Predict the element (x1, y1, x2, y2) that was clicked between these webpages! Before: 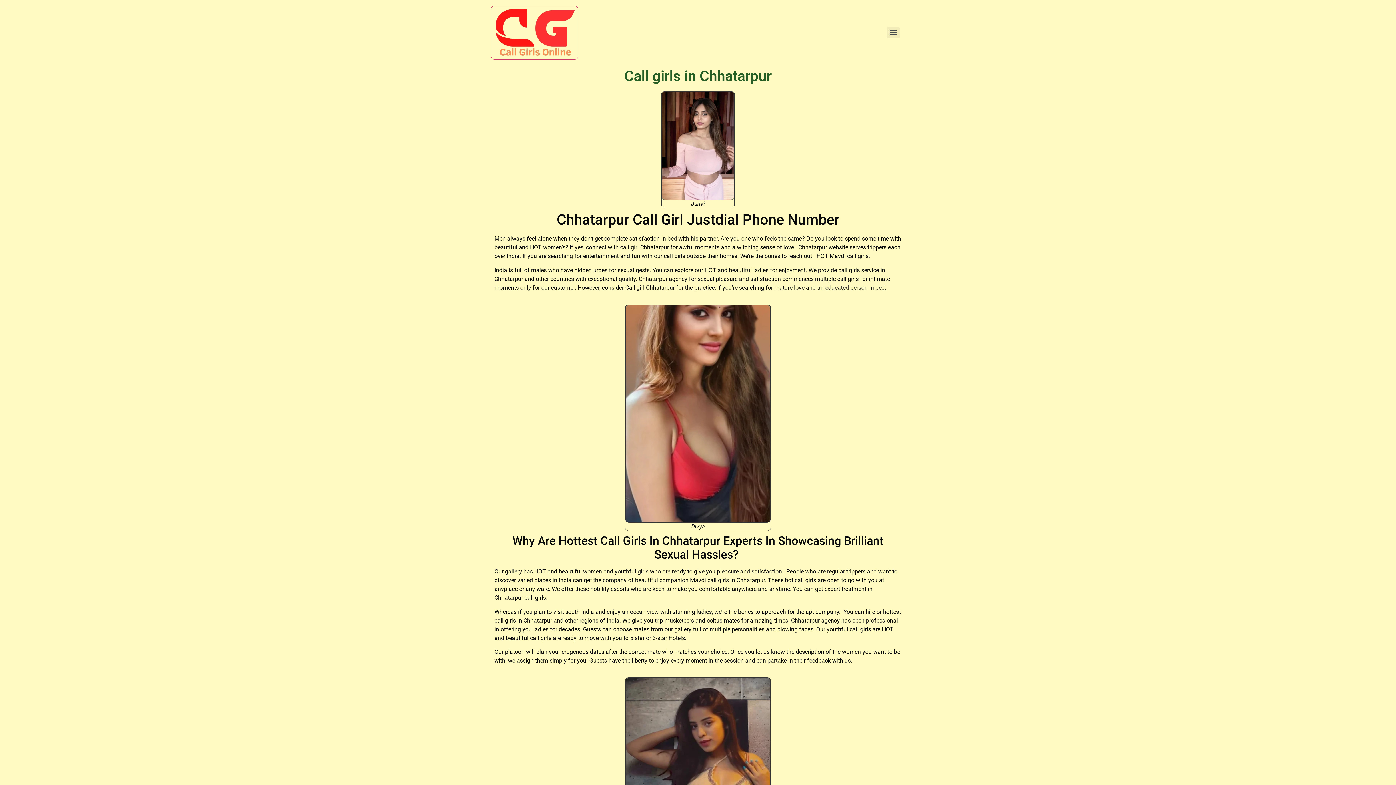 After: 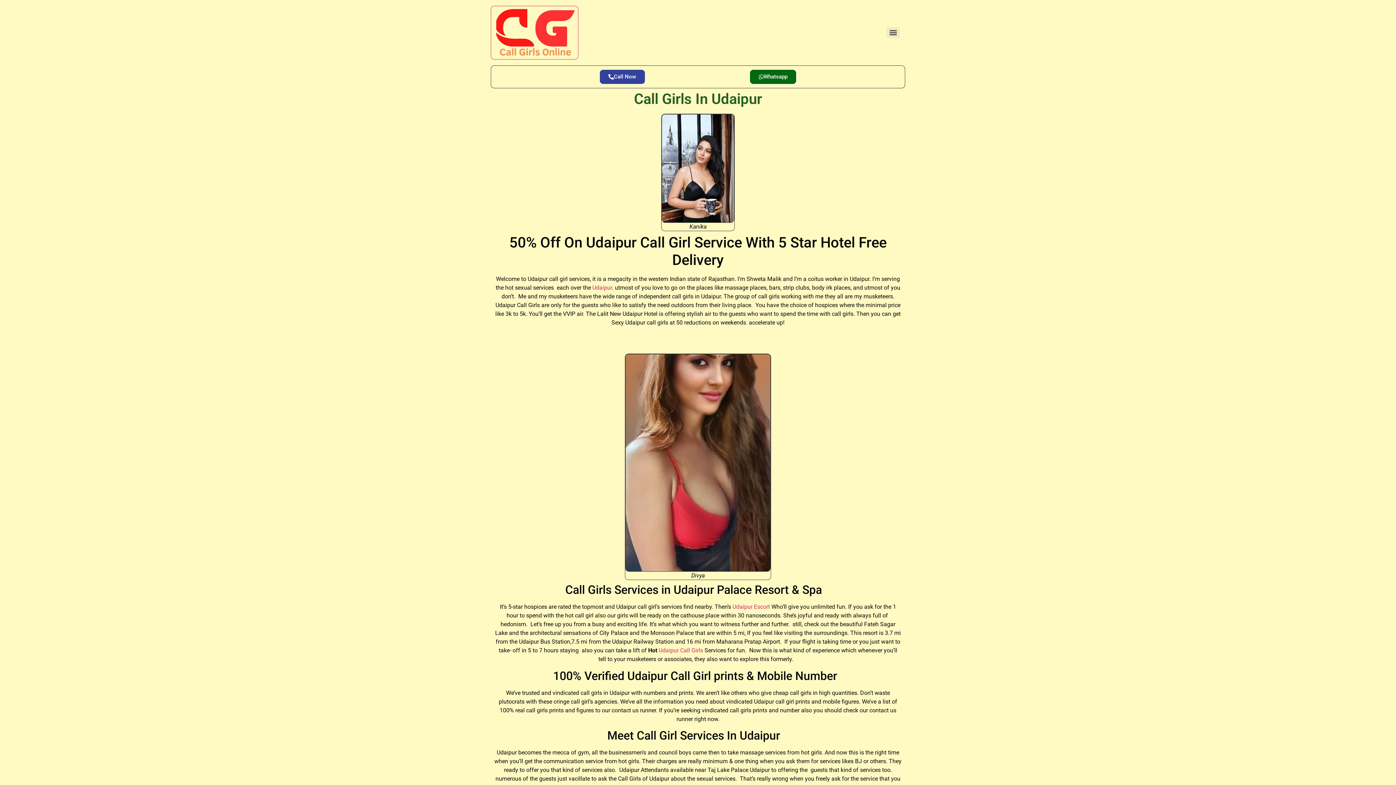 Action: bbox: (490, 5, 709, 59)